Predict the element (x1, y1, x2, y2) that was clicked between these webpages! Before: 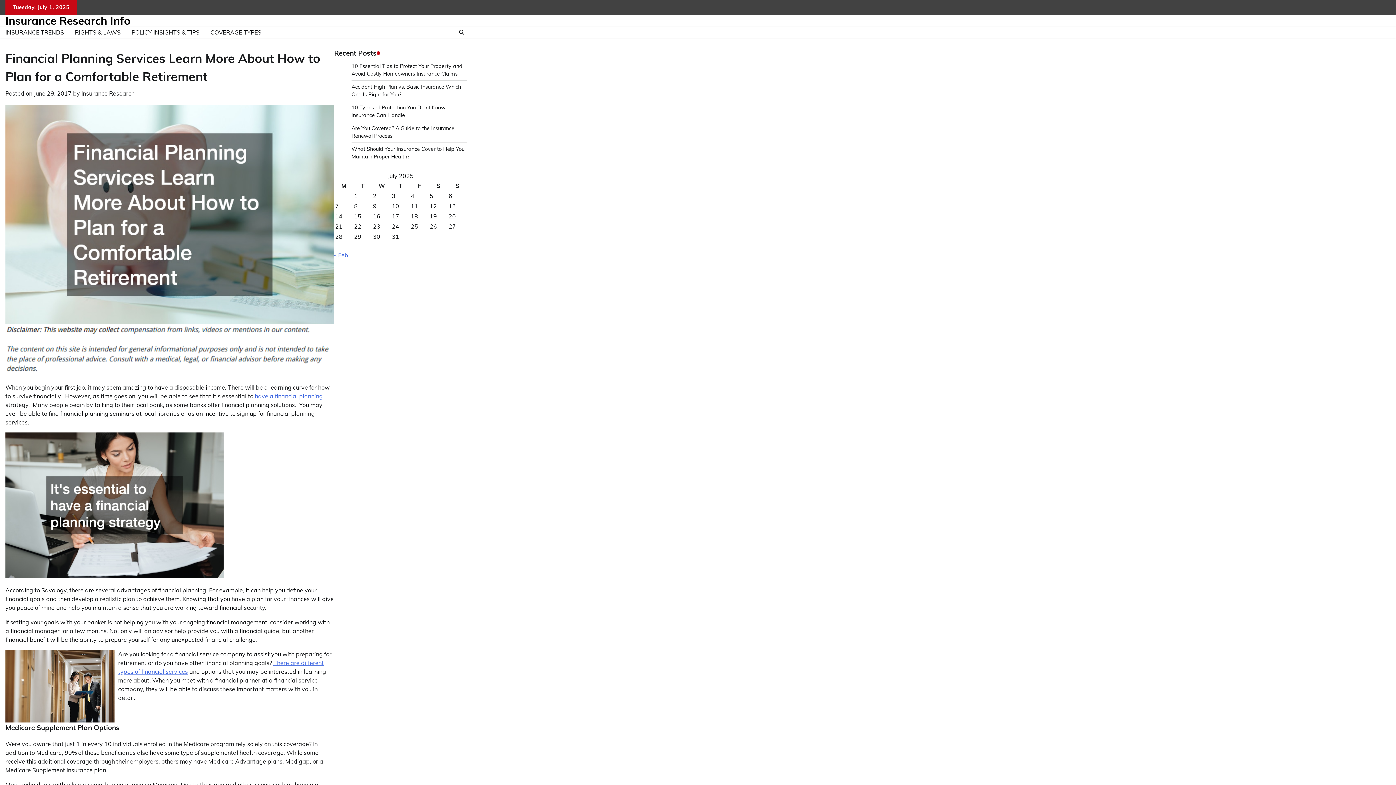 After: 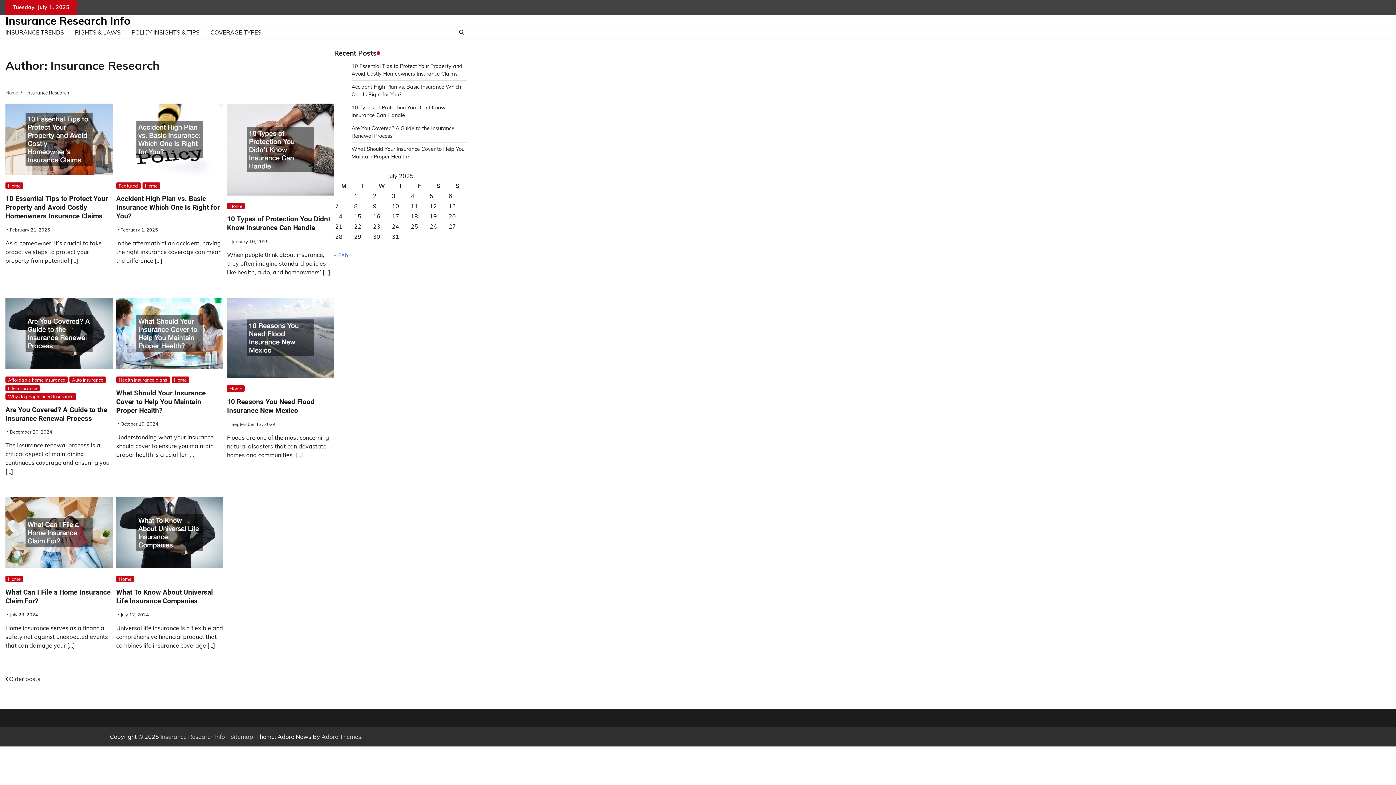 Action: bbox: (81, 89, 134, 97) label: Insurance Research